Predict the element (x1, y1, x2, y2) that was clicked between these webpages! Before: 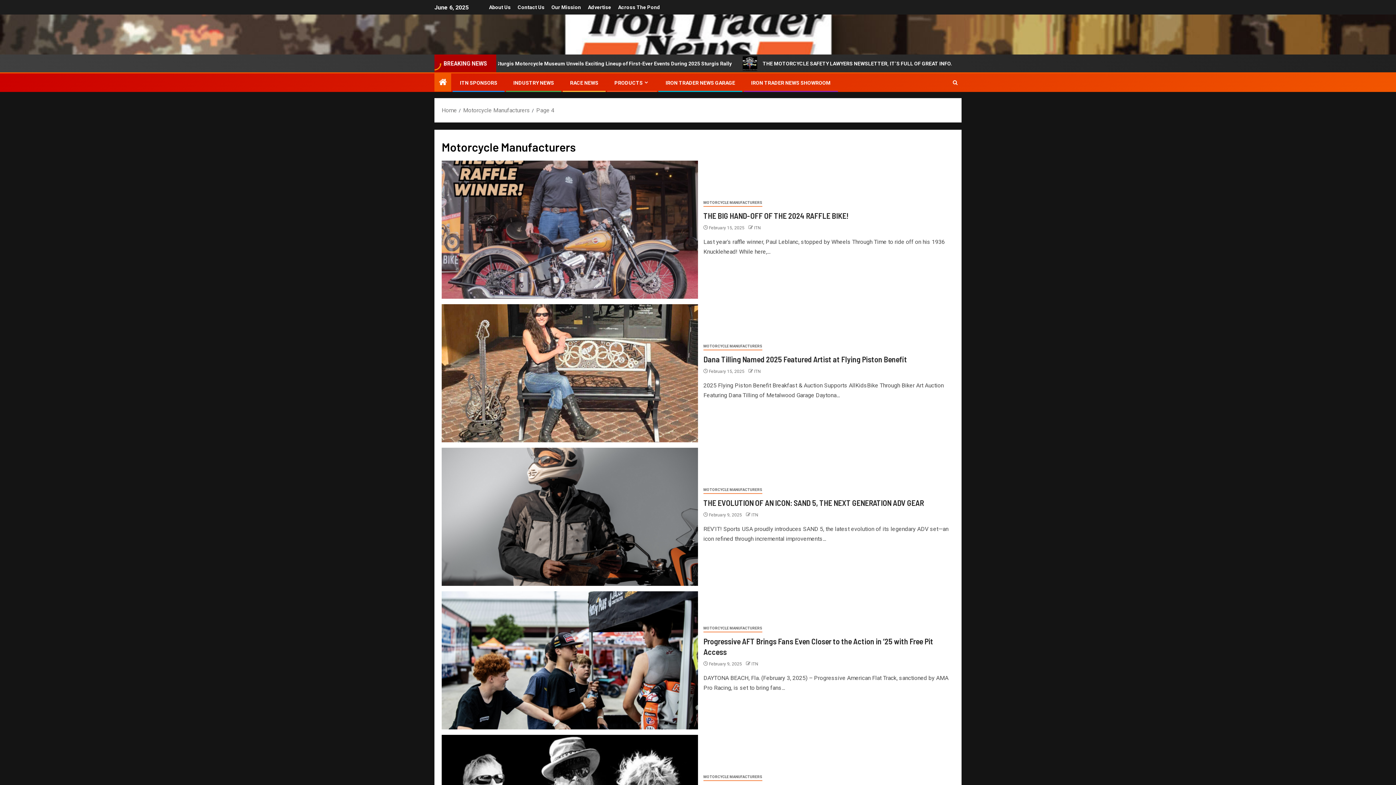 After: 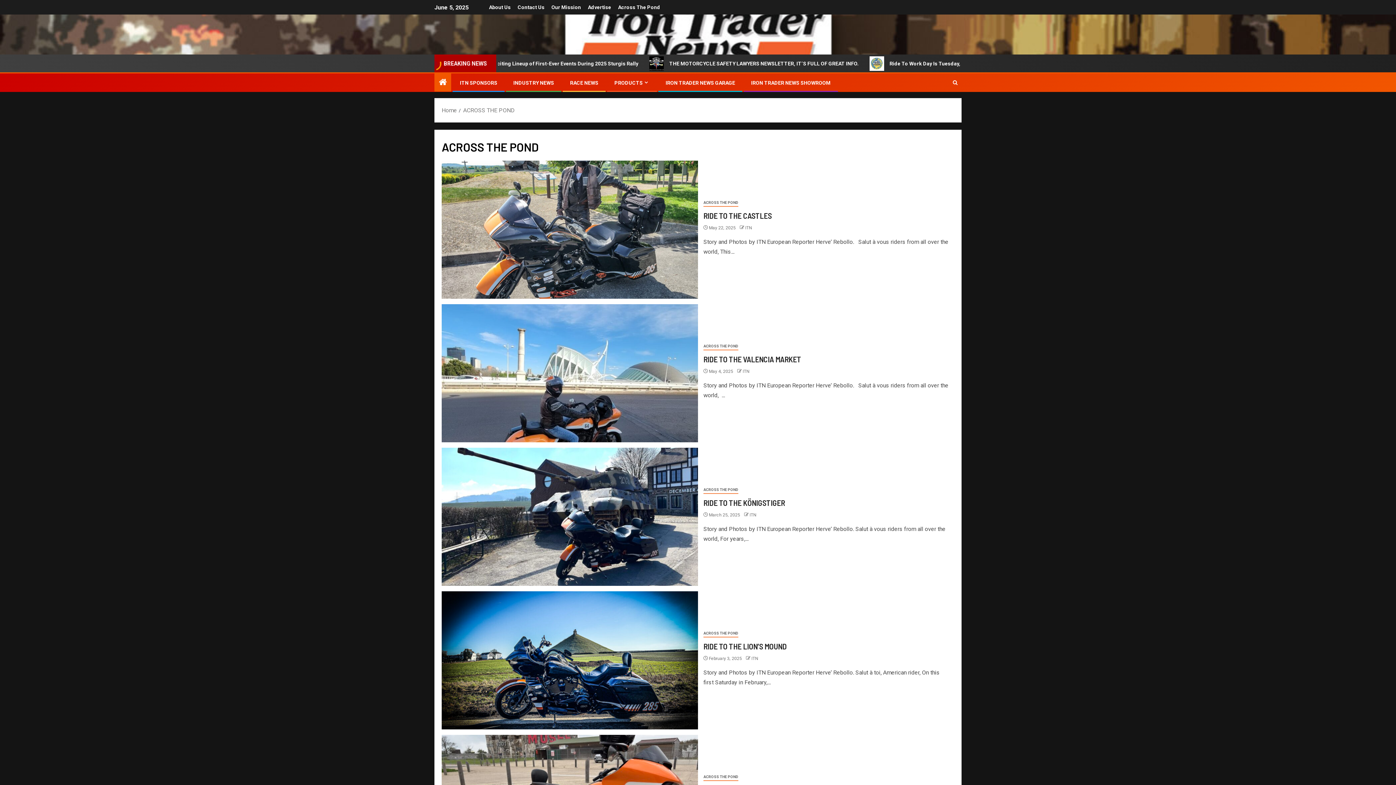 Action: bbox: (618, 4, 660, 10) label: Across The Pond